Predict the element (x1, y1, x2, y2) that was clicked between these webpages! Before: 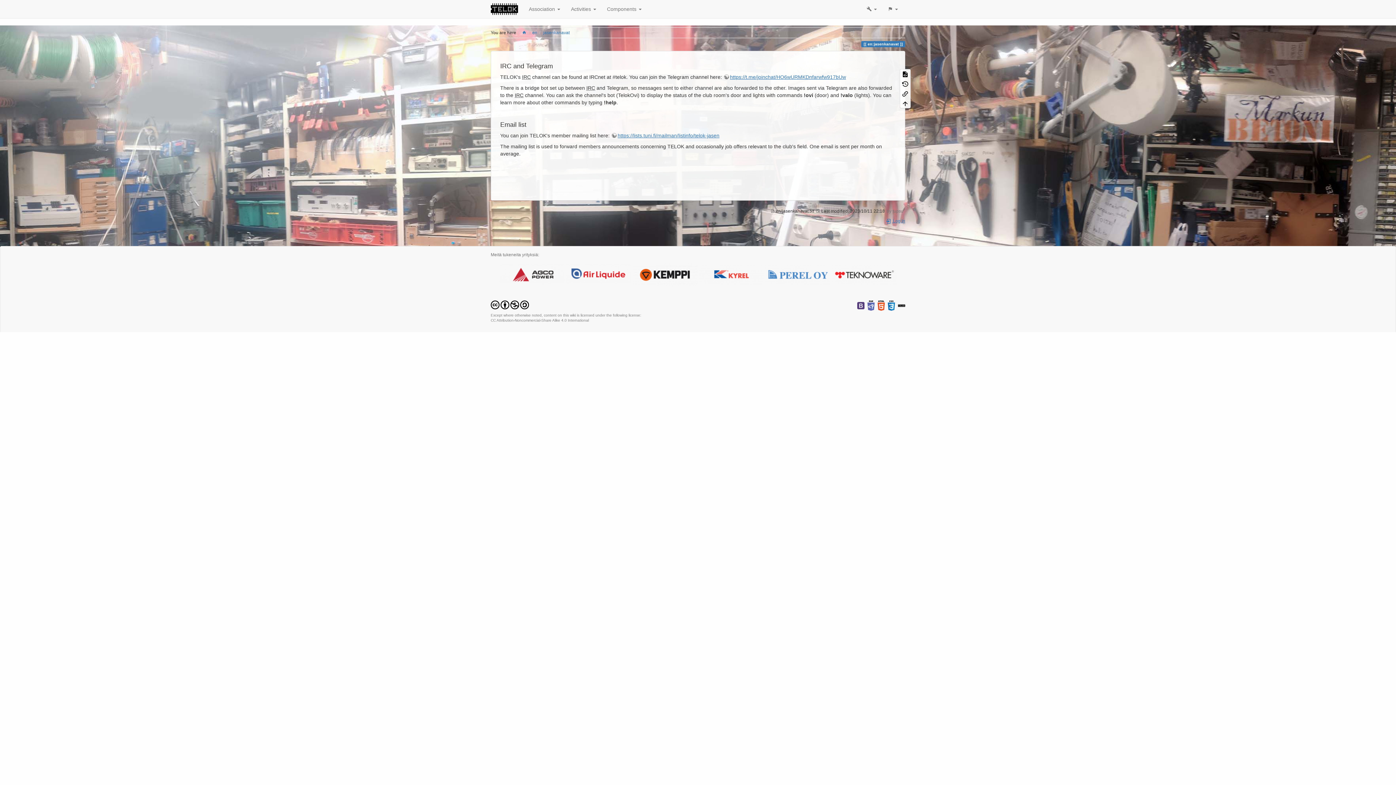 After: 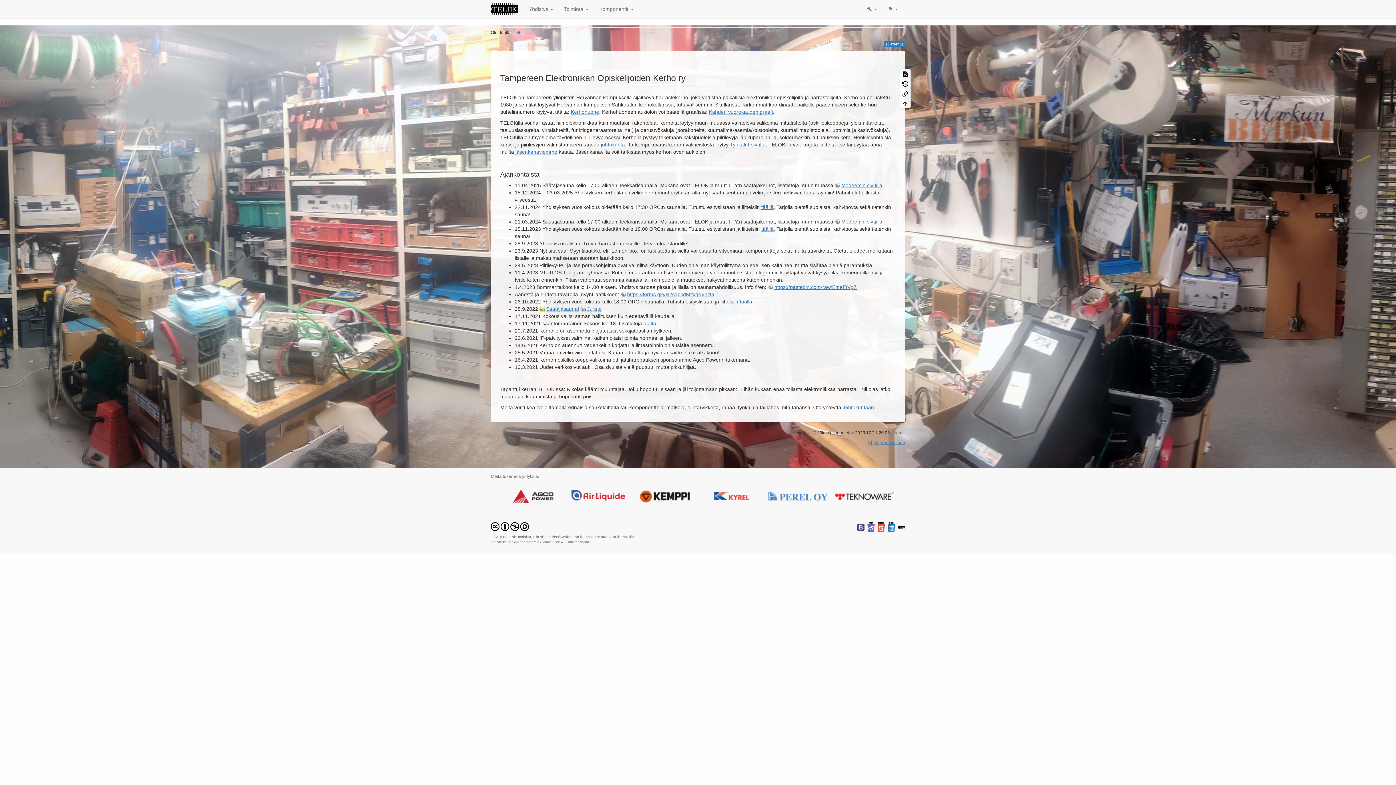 Action: bbox: (485, 0, 523, 18)